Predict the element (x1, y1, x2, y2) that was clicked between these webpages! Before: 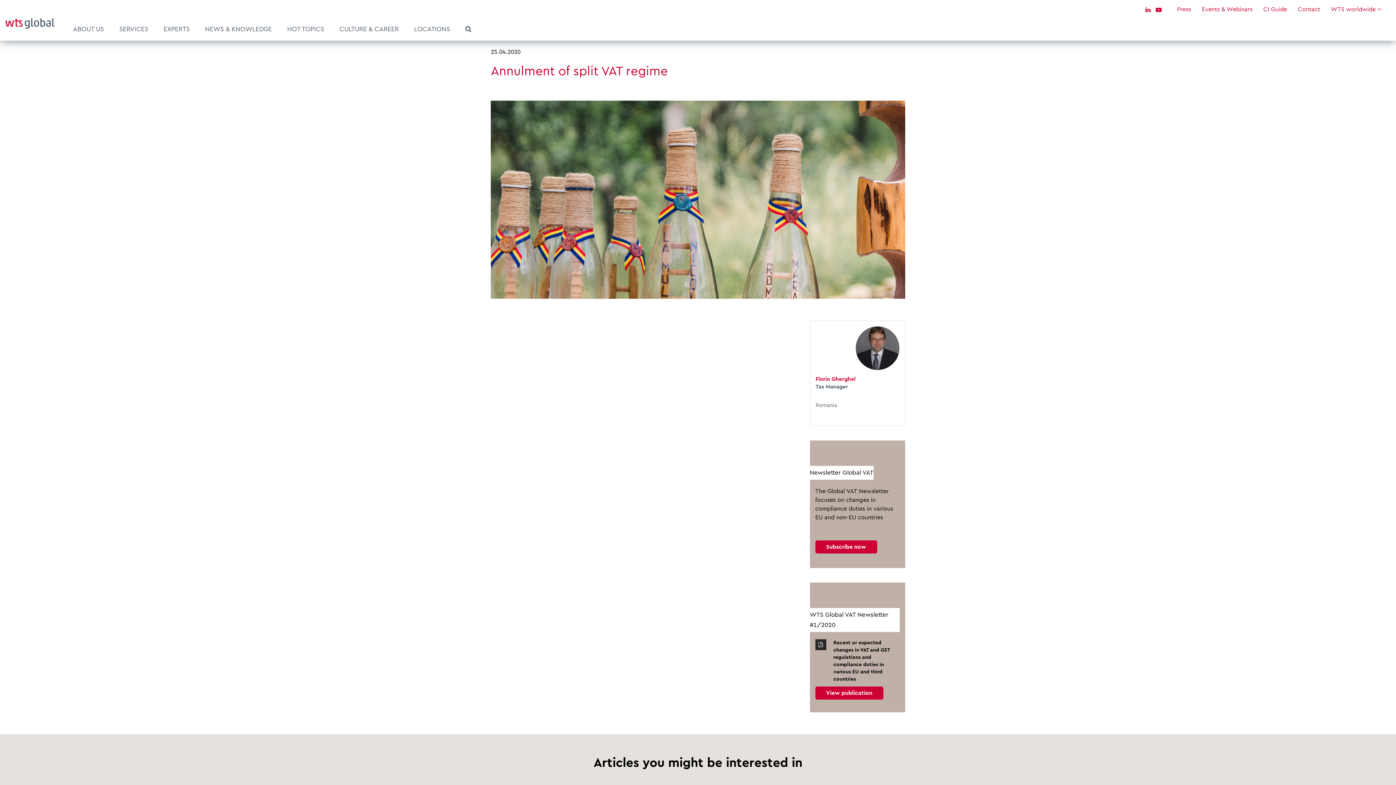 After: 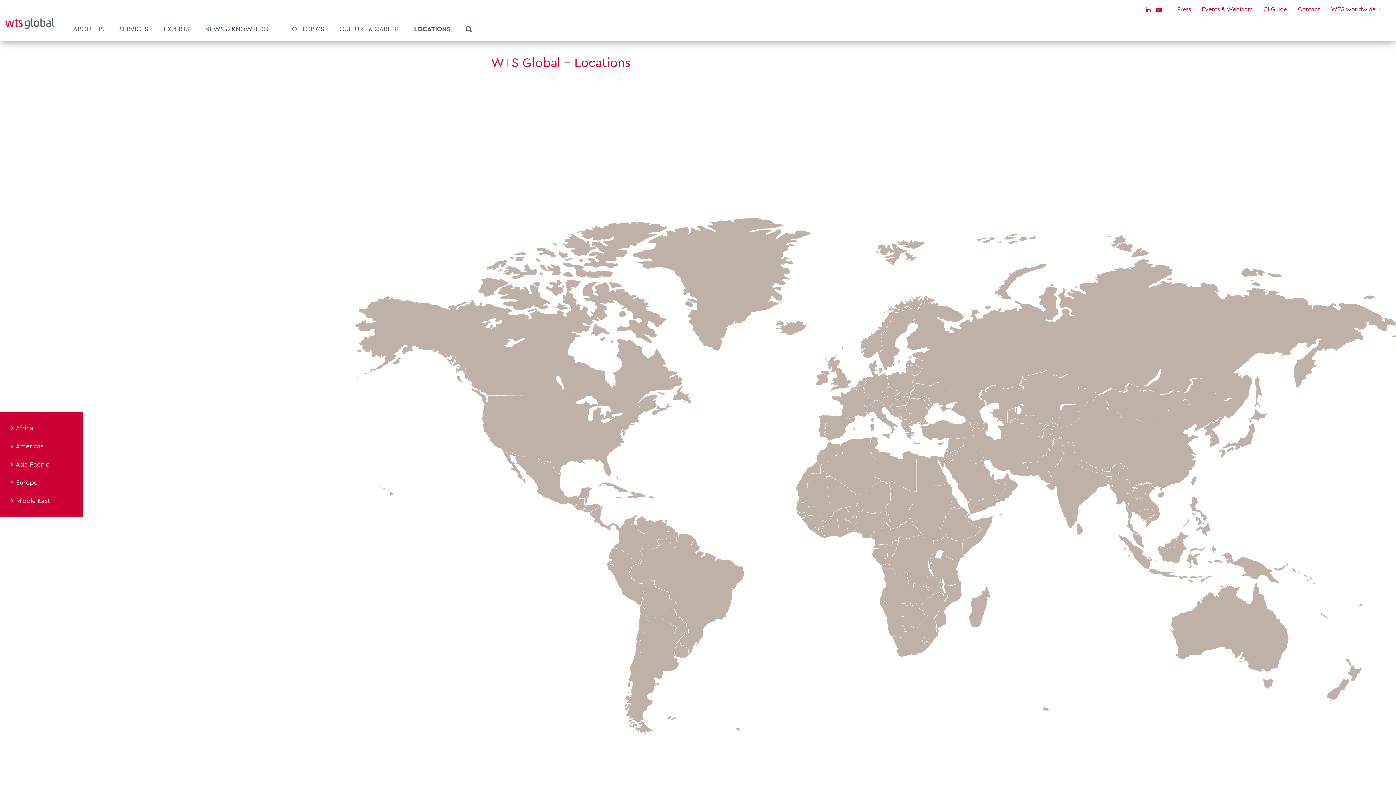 Action: bbox: (406, 16, 457, 41) label: LOCATIONS